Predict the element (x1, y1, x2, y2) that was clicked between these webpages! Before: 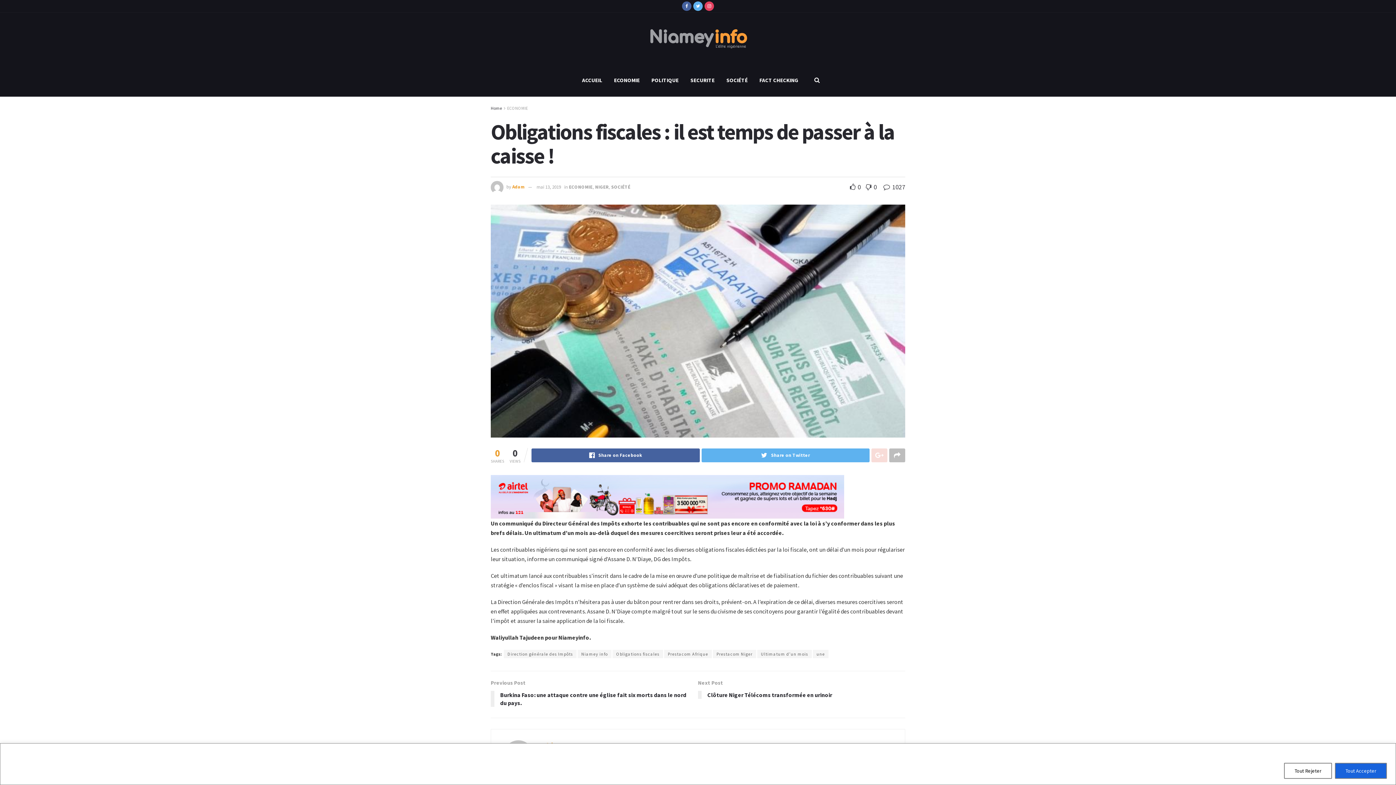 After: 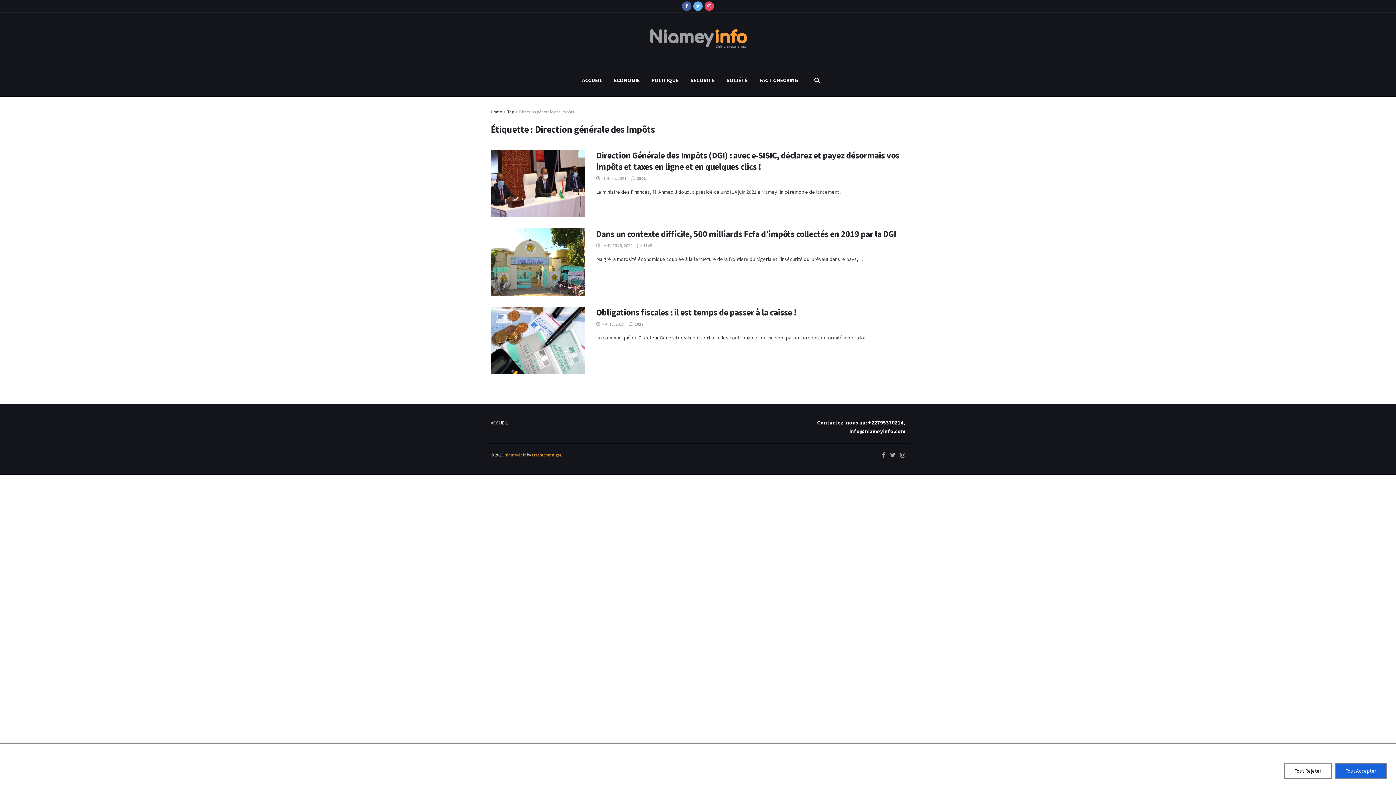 Action: bbox: (504, 650, 576, 658) label: Direction générale des Impôts